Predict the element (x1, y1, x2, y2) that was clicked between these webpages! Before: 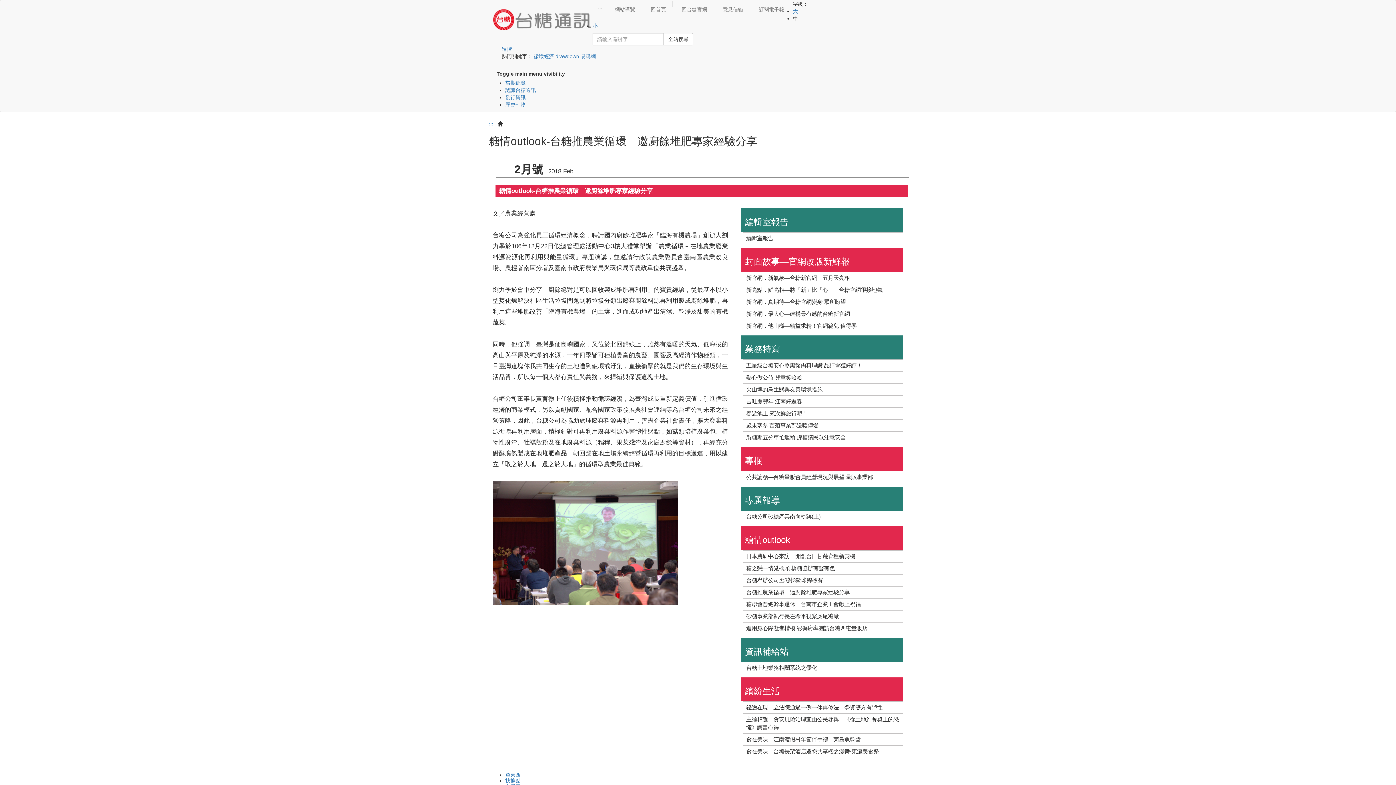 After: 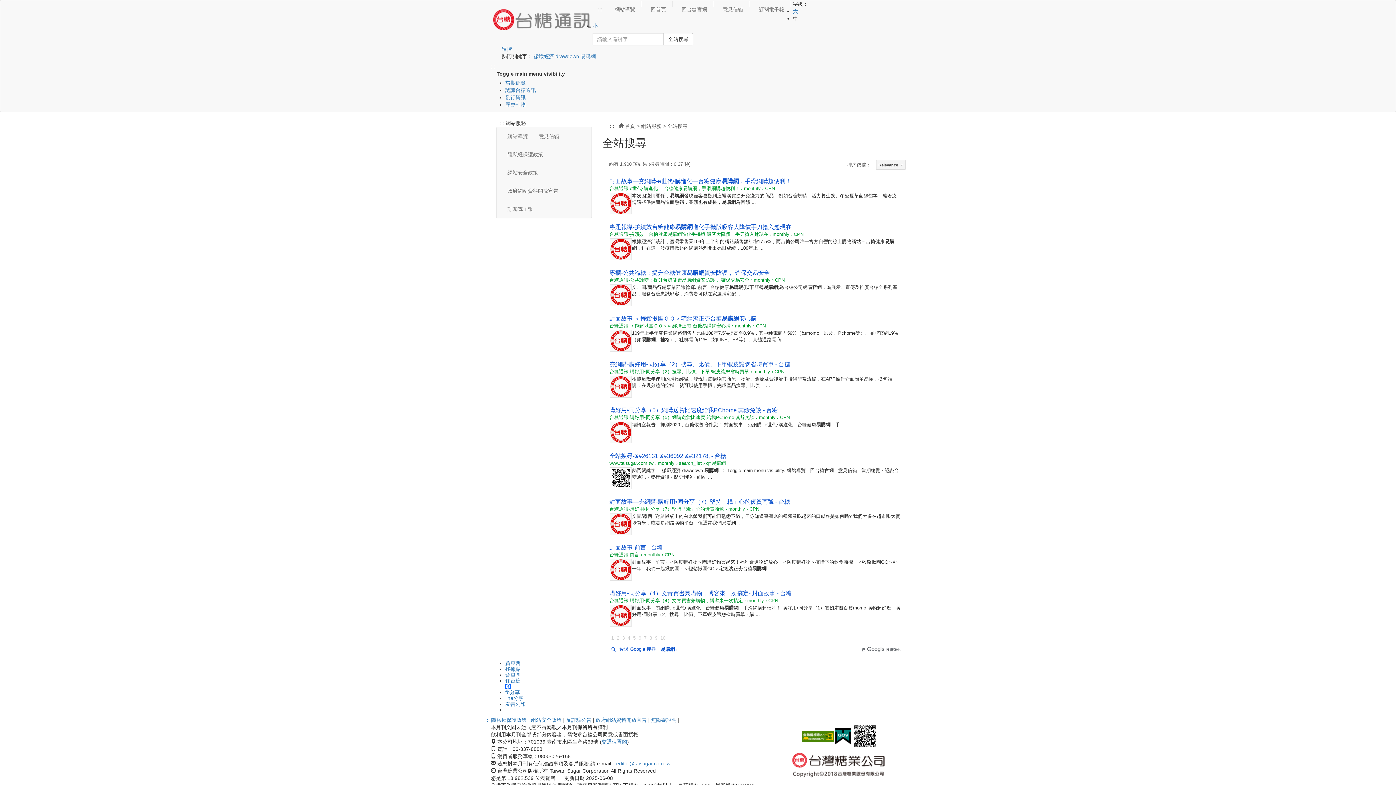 Action: label: 易購網 bbox: (580, 53, 596, 59)